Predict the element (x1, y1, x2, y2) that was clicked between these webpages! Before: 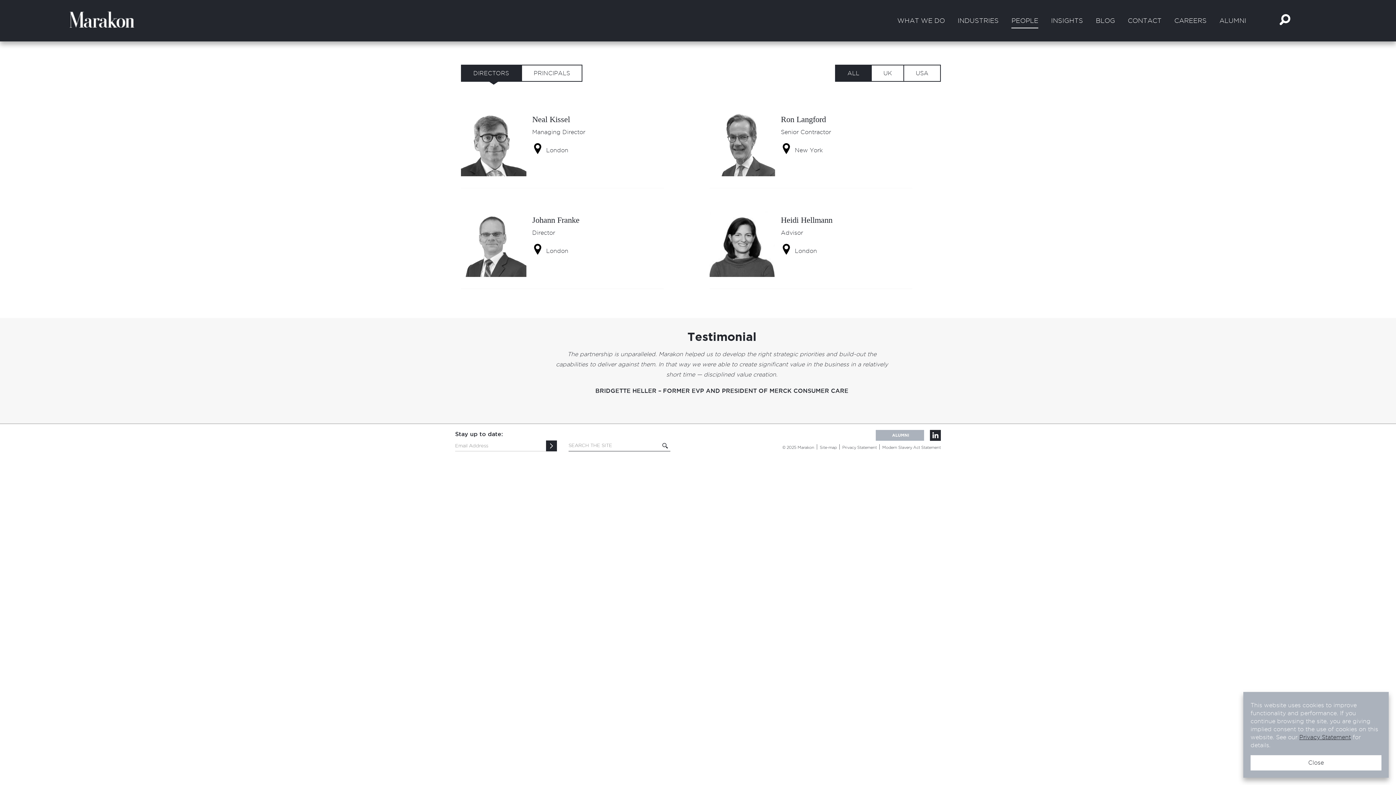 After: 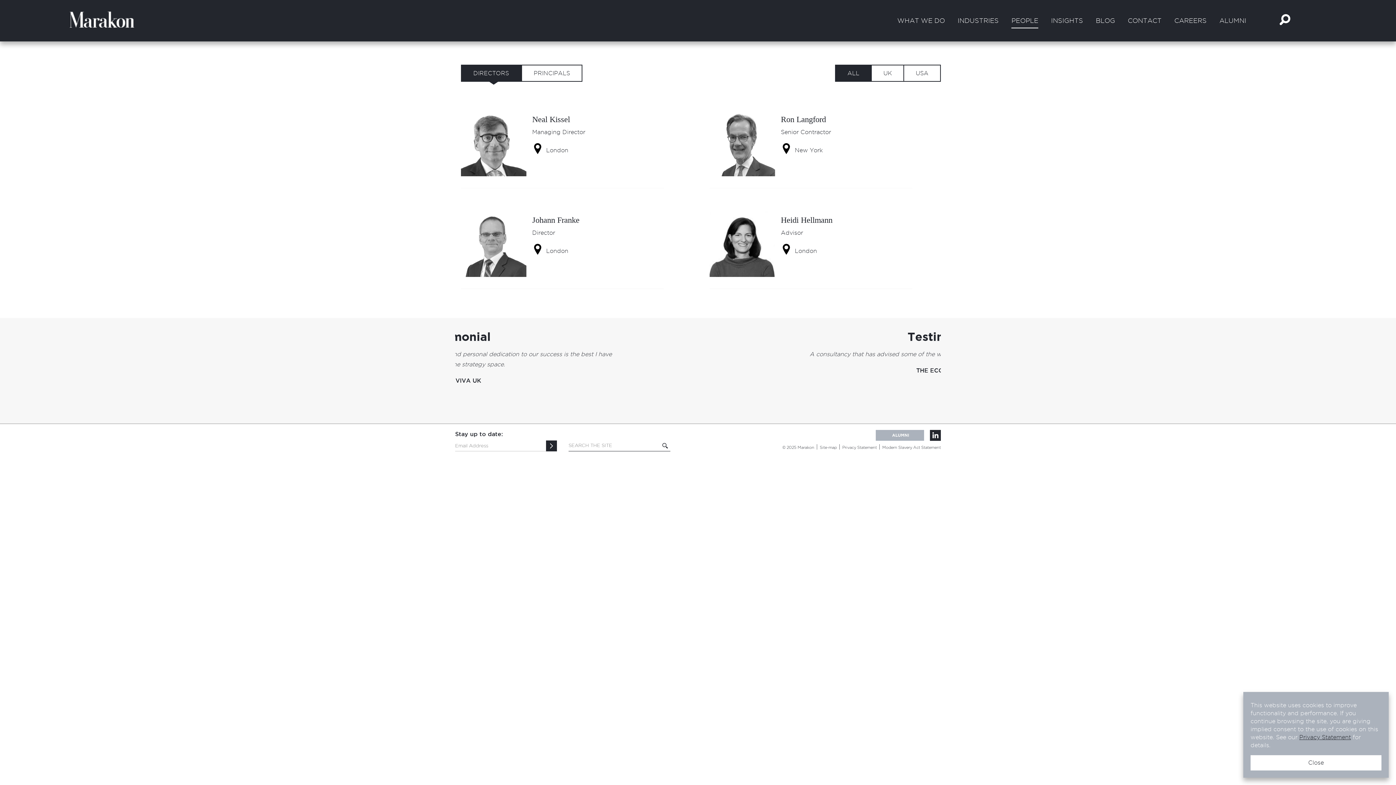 Action: bbox: (461, 64, 521, 81) label: DIRECTORS